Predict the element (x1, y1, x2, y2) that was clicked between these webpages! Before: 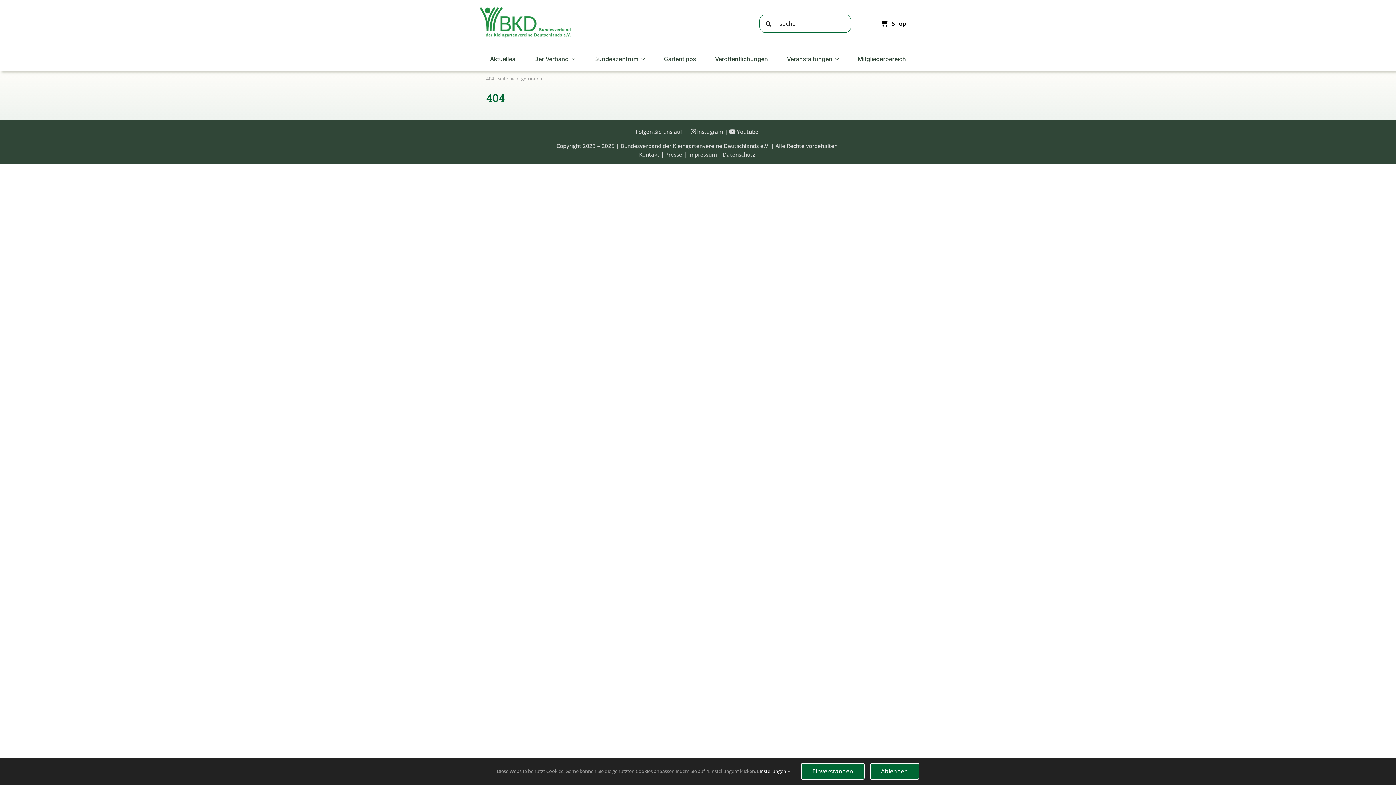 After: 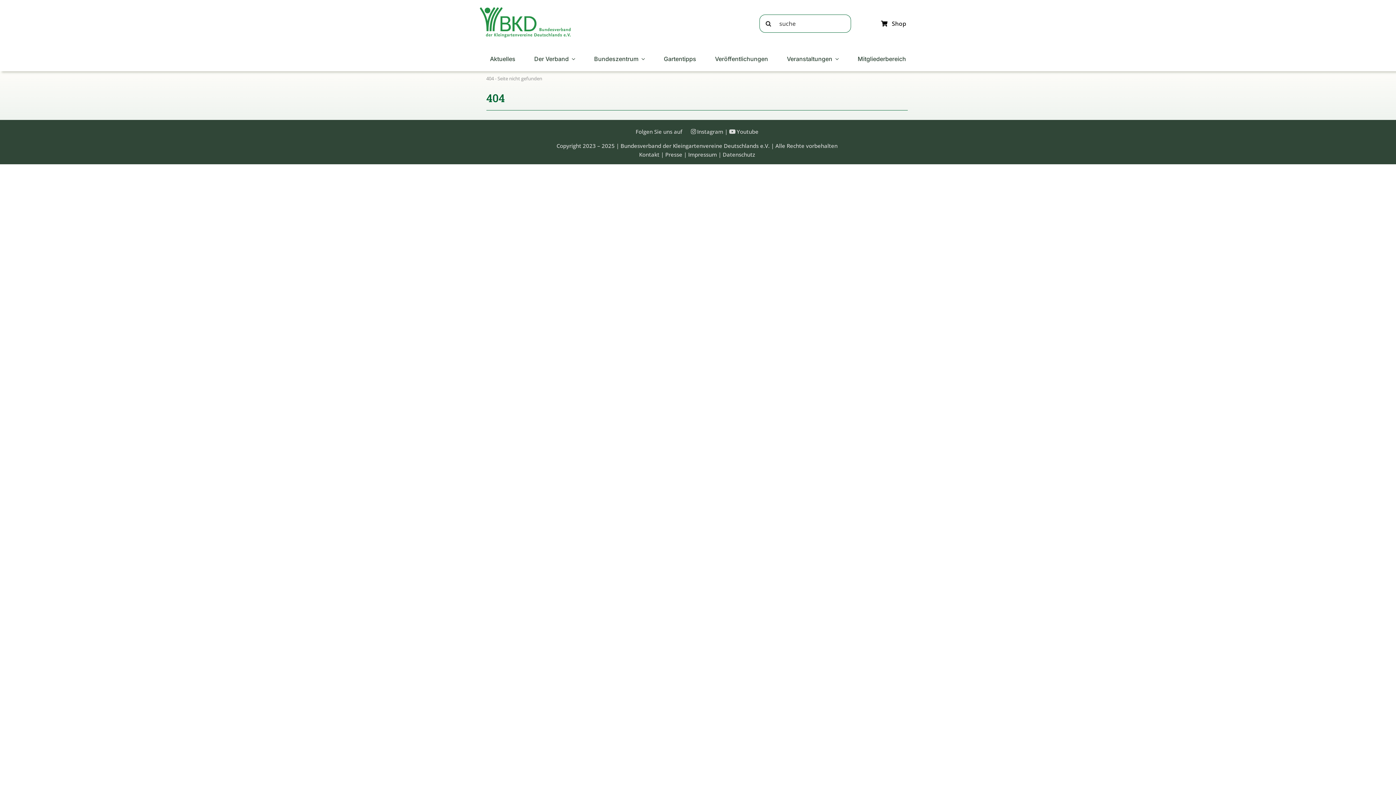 Action: bbox: (801, 763, 864, 780) label: Einverstanden